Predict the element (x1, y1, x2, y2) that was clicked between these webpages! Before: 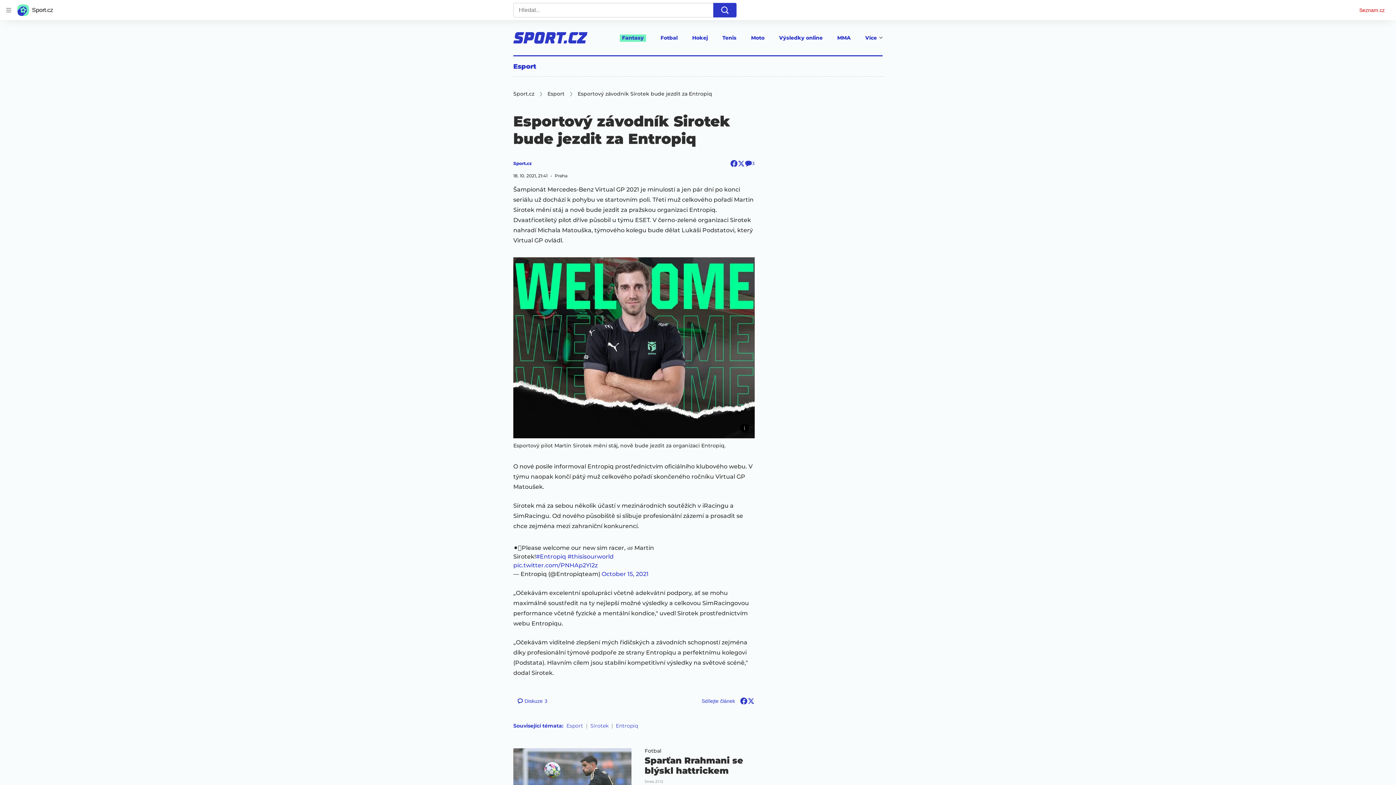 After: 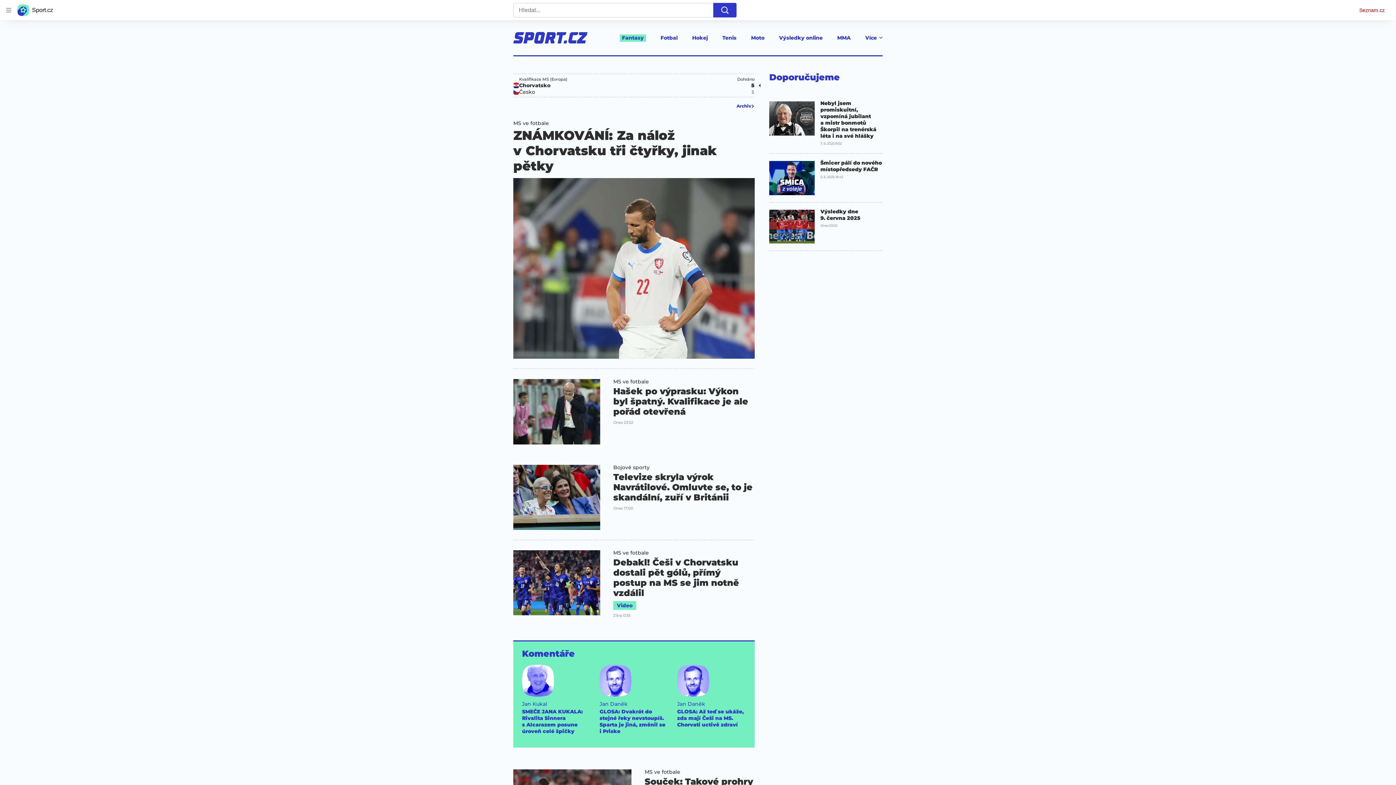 Action: bbox: (513, 160, 532, 166) label: Sport.cz